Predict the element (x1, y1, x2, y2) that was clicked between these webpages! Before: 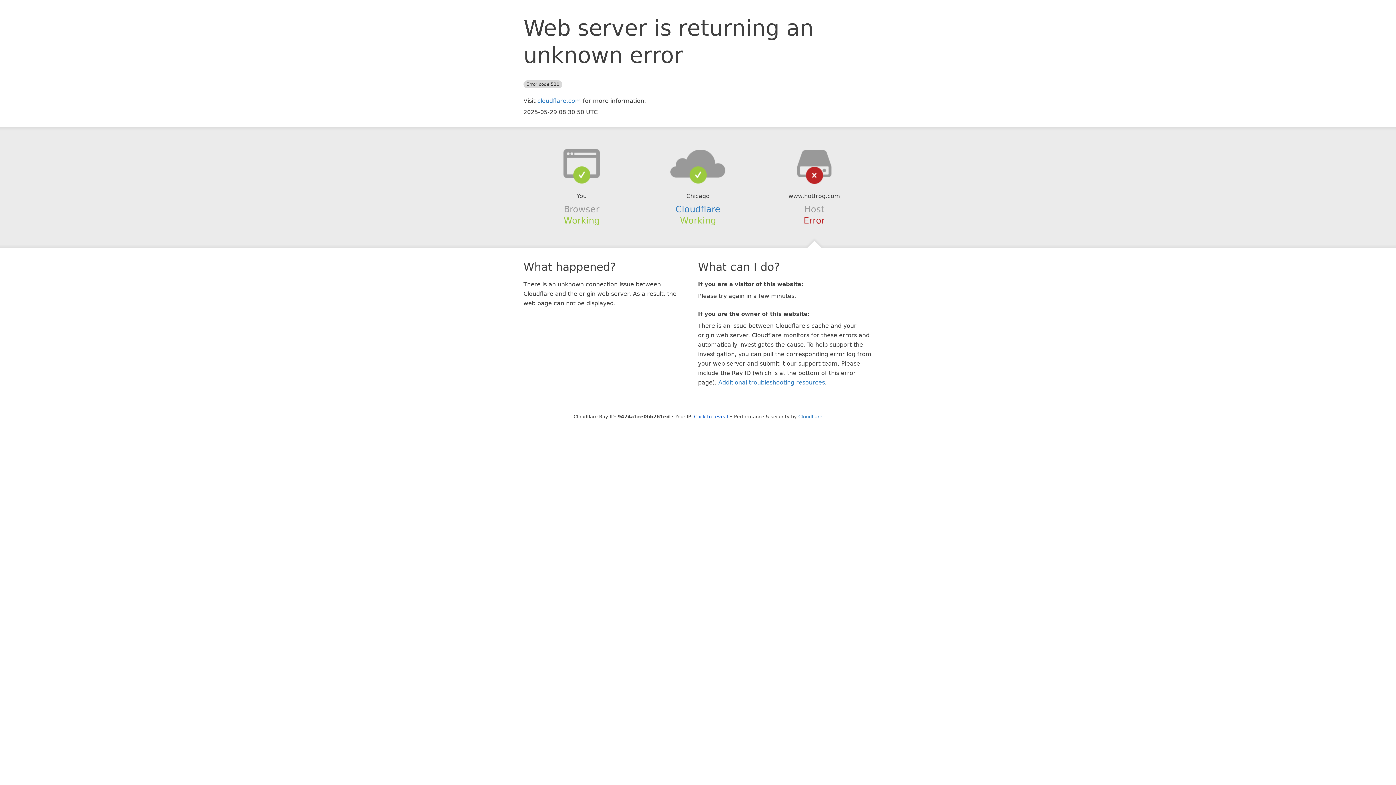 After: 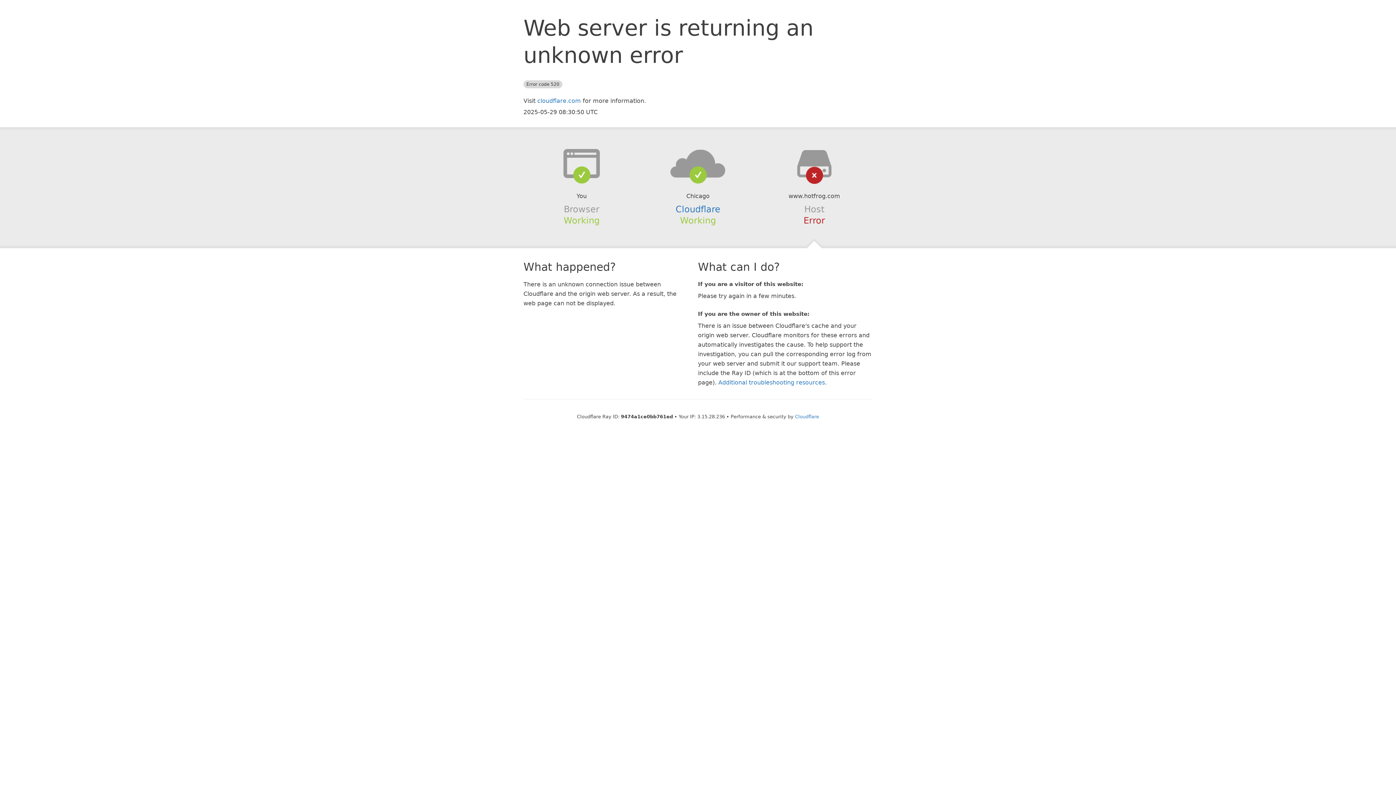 Action: label: Click to reveal bbox: (694, 414, 728, 419)